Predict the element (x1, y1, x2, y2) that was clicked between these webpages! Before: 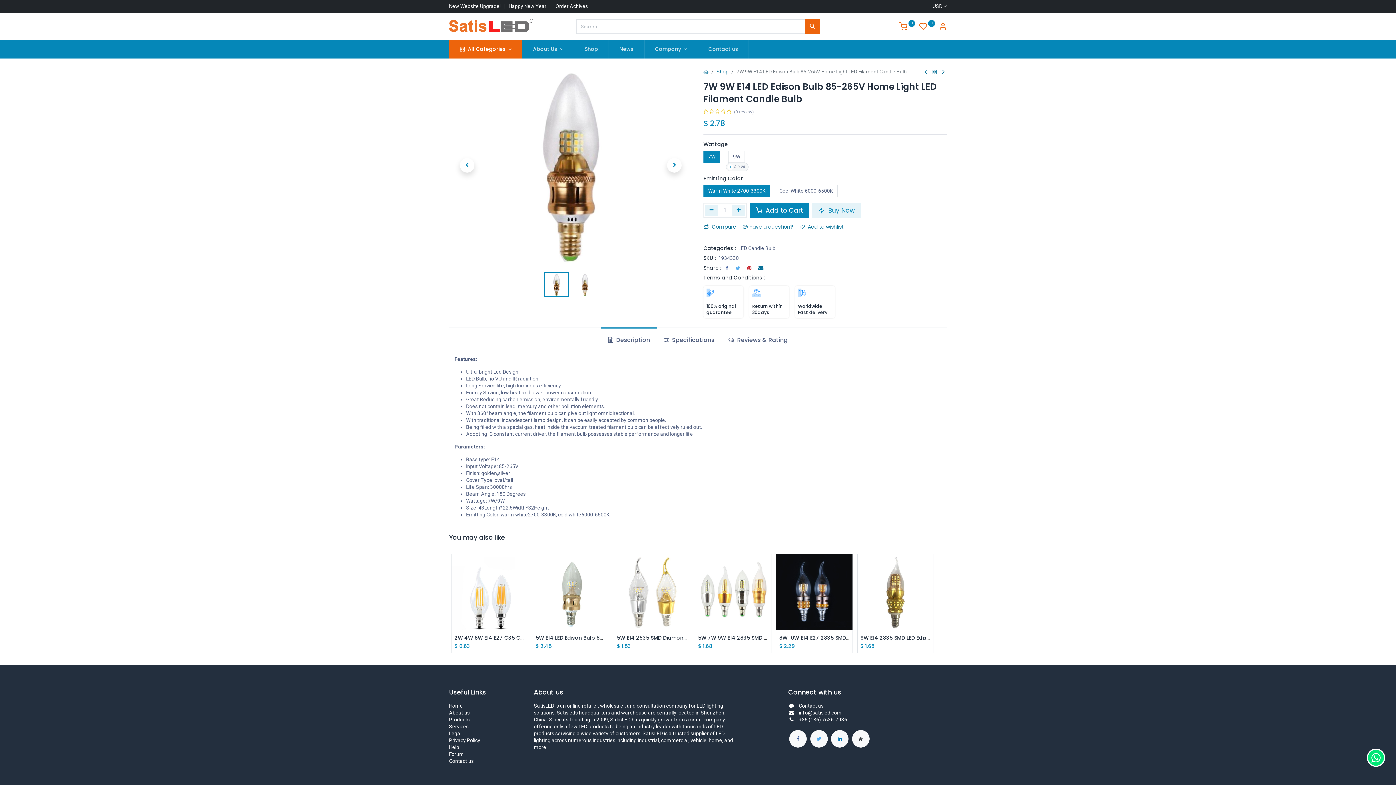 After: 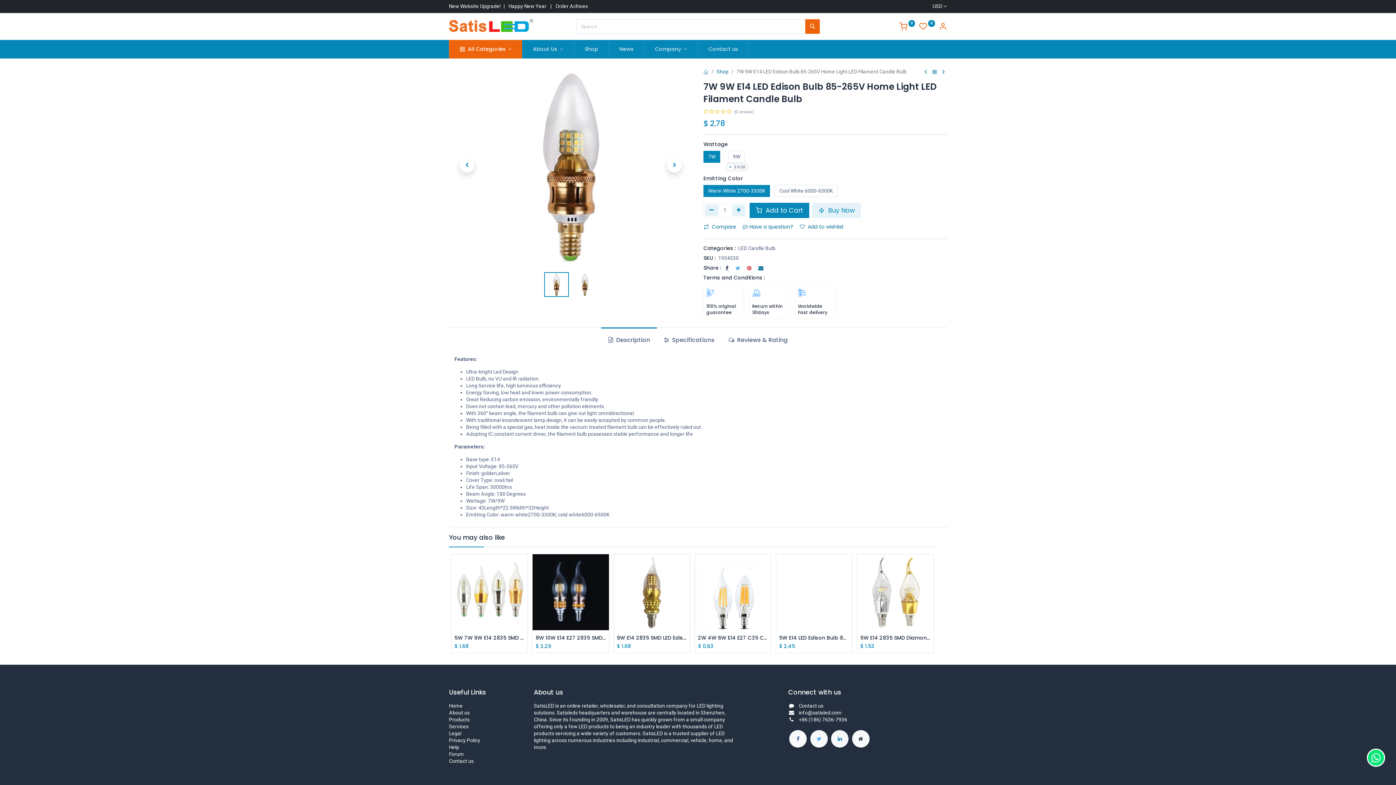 Action: bbox: (725, 265, 728, 270)